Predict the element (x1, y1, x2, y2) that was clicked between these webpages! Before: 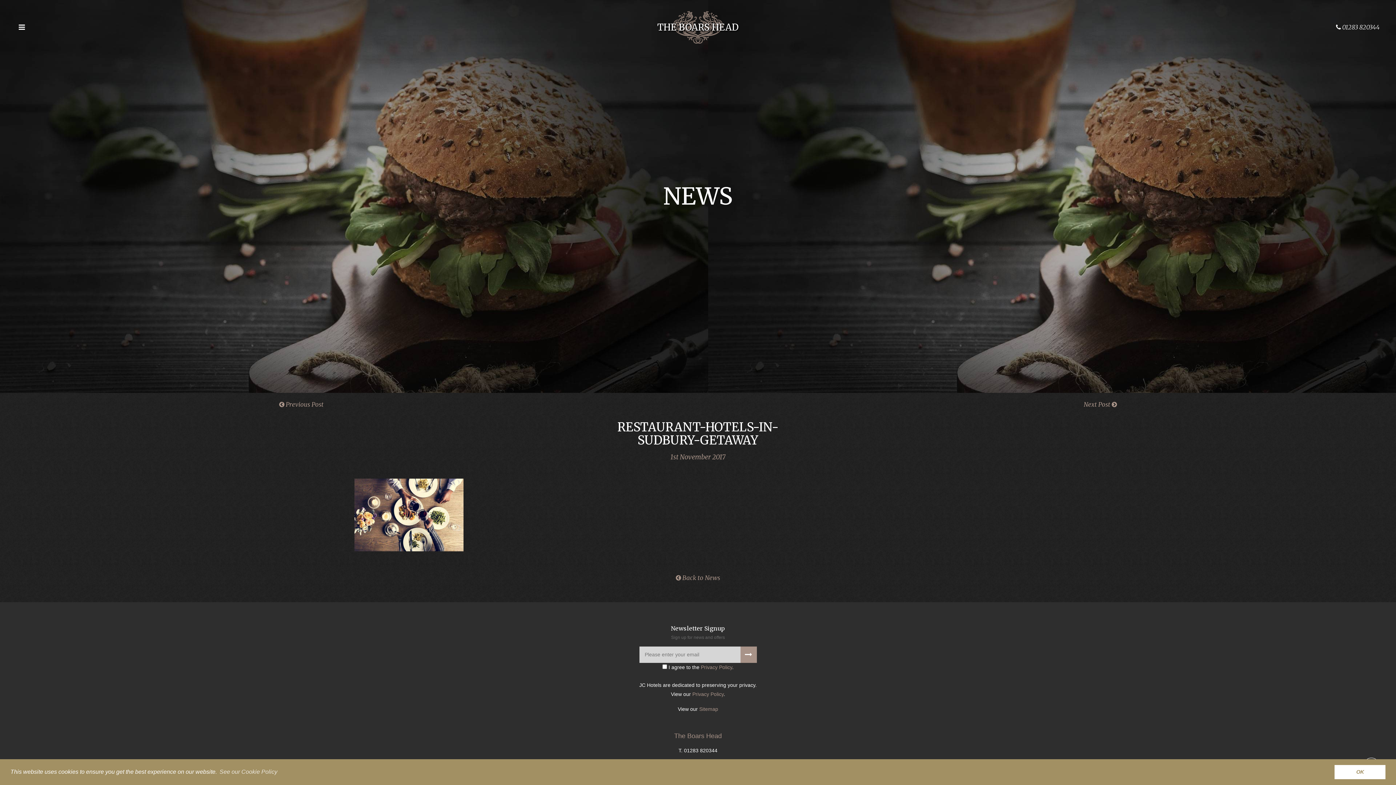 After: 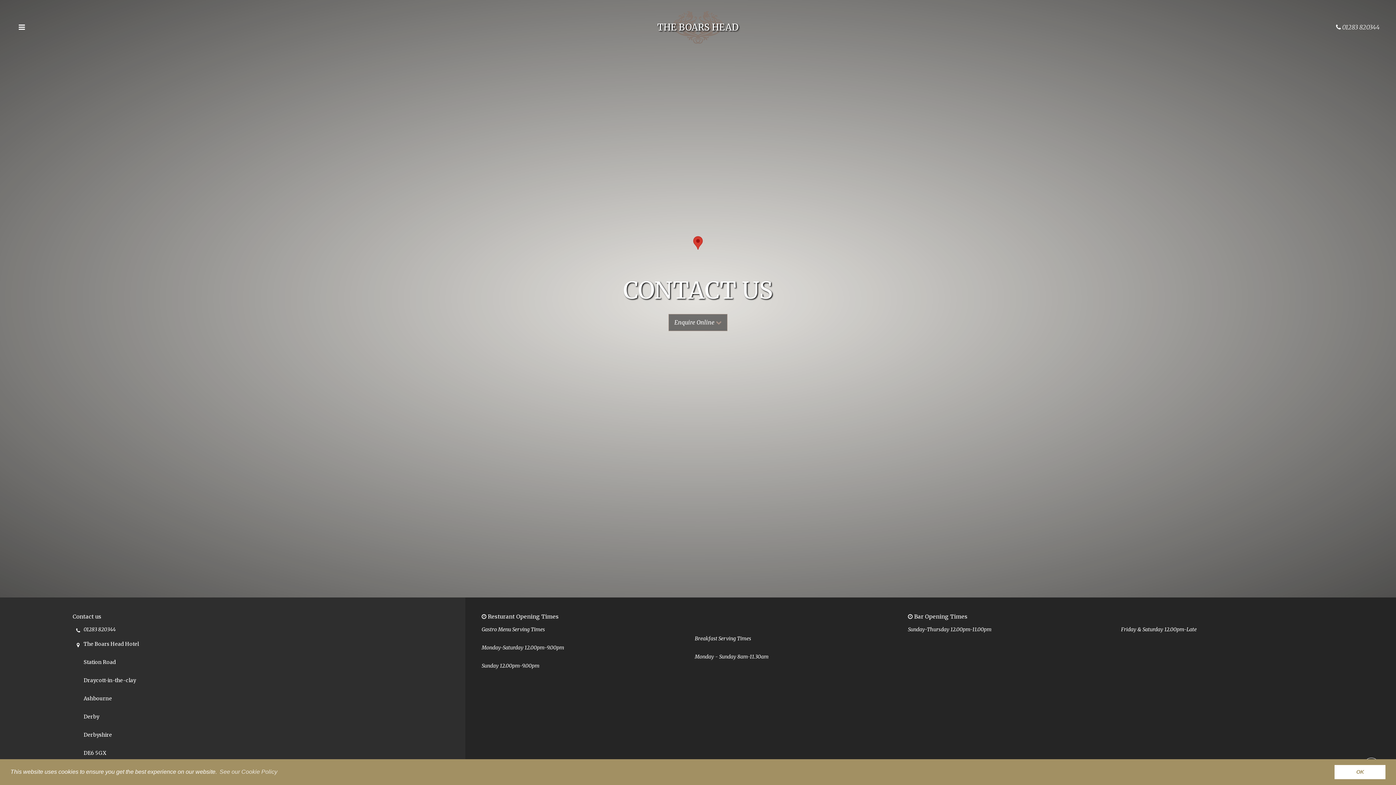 Action: label:  01283 820344 bbox: (1336, 21, 1380, 32)